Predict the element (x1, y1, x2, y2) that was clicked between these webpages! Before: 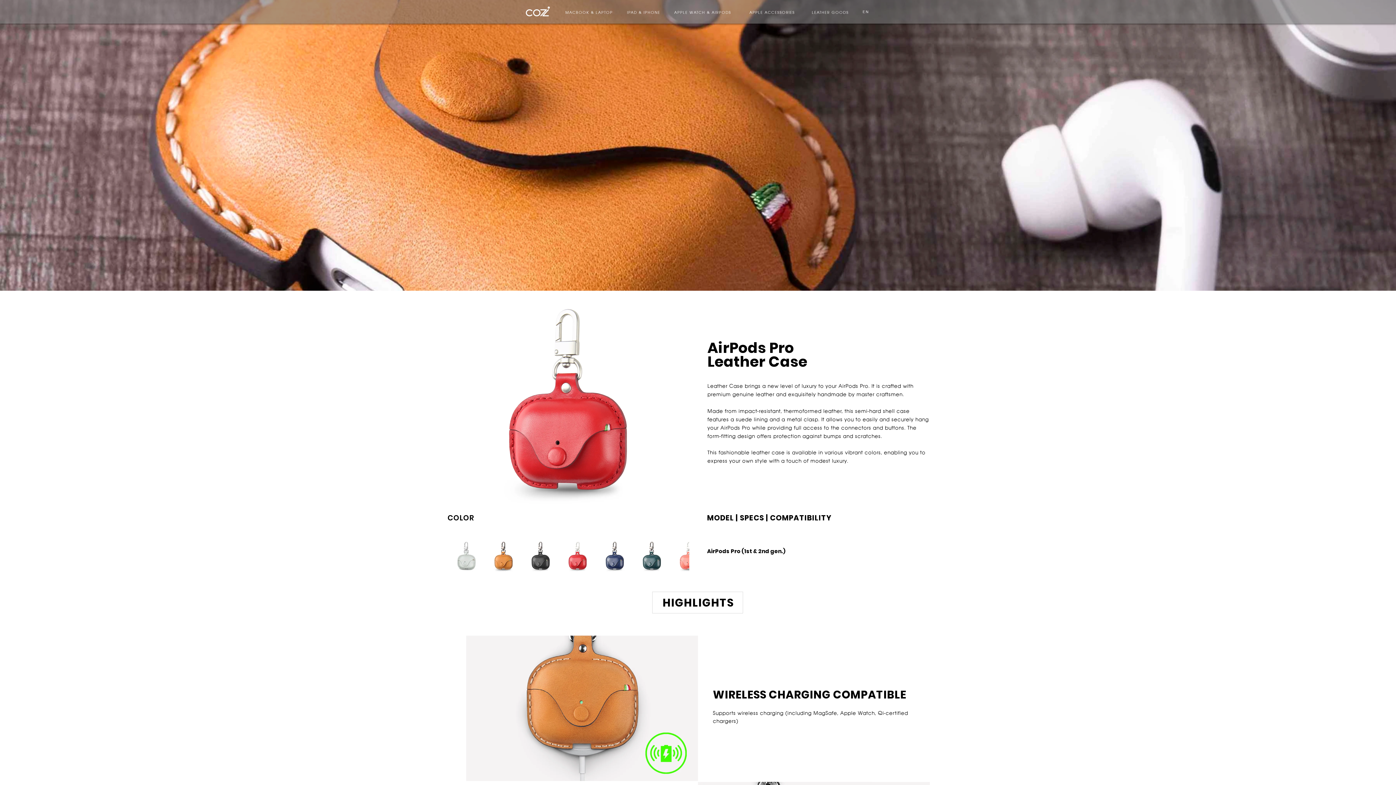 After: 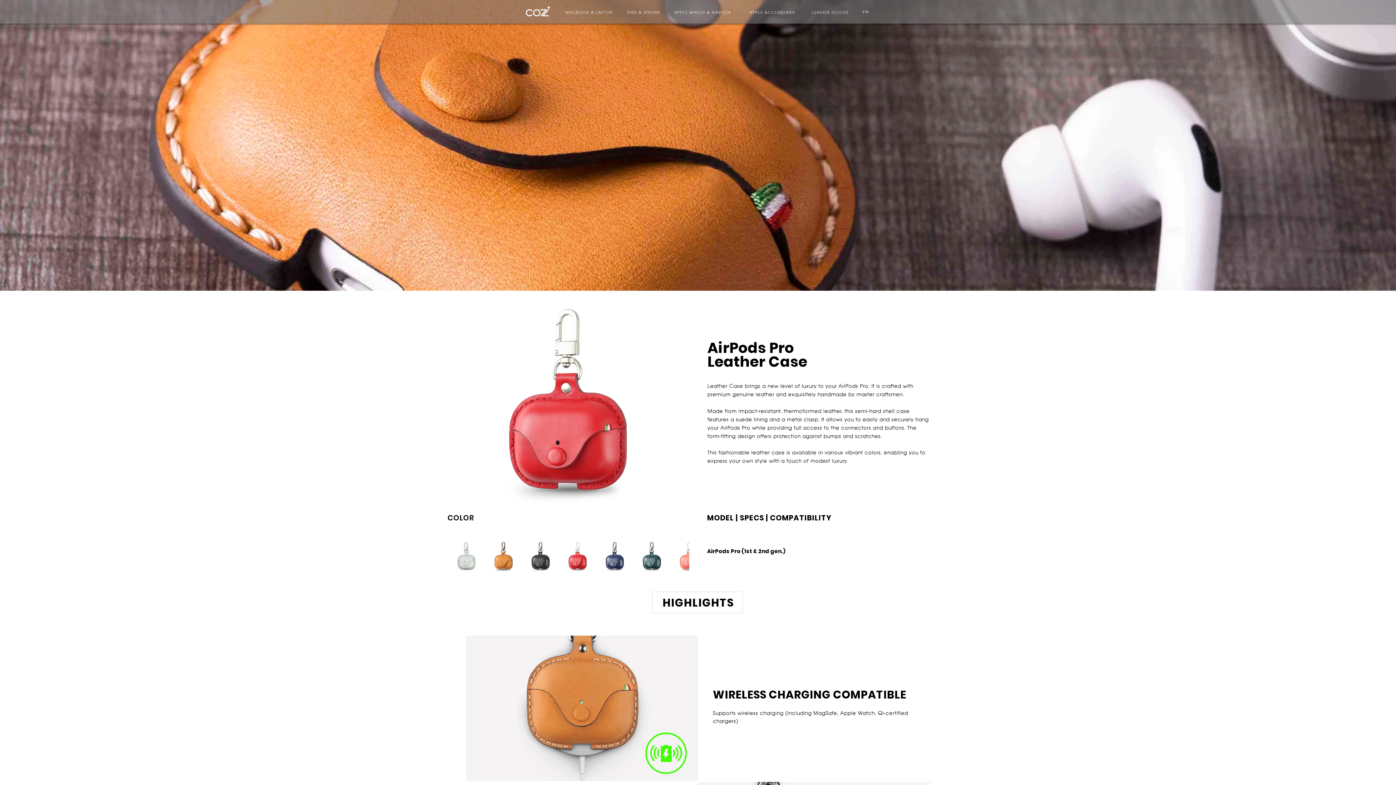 Action: bbox: (559, 537, 596, 574)